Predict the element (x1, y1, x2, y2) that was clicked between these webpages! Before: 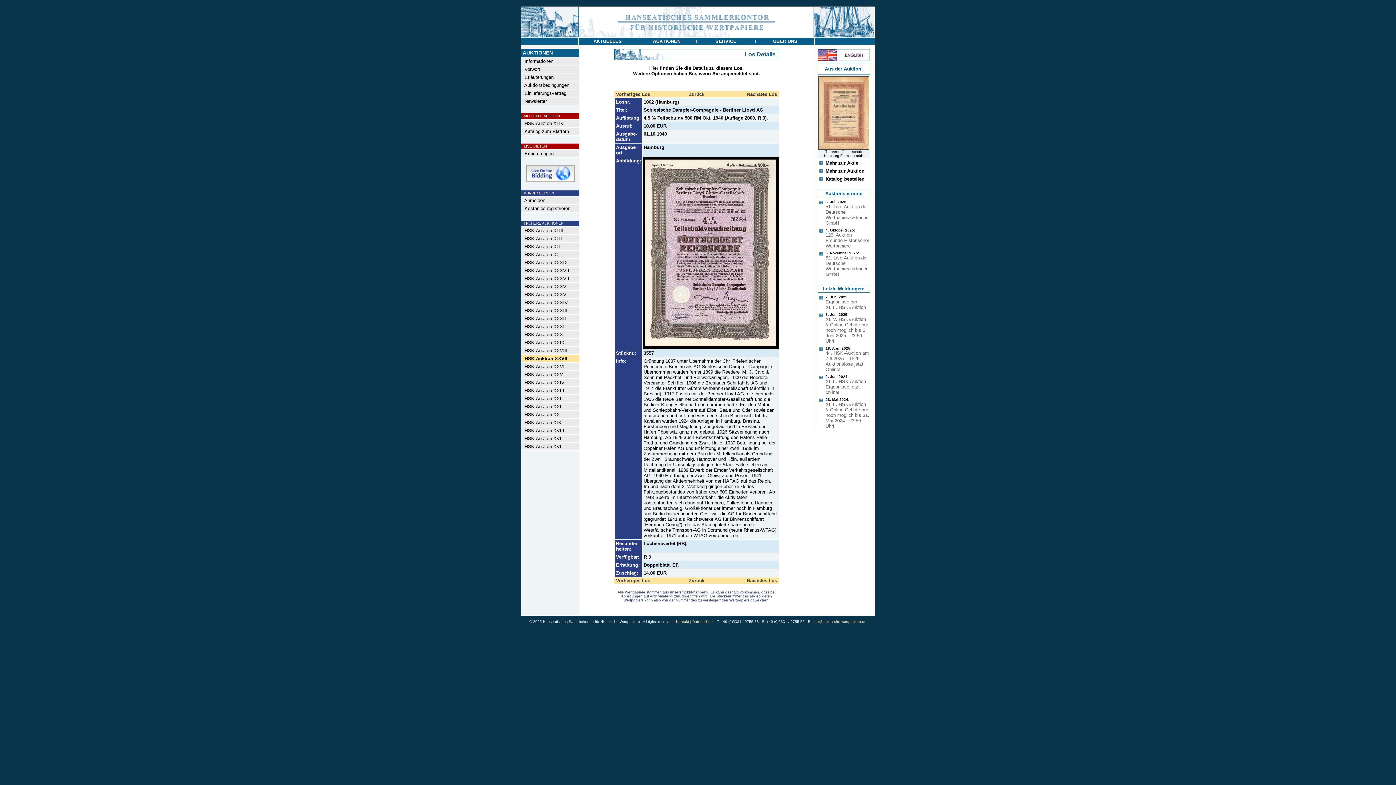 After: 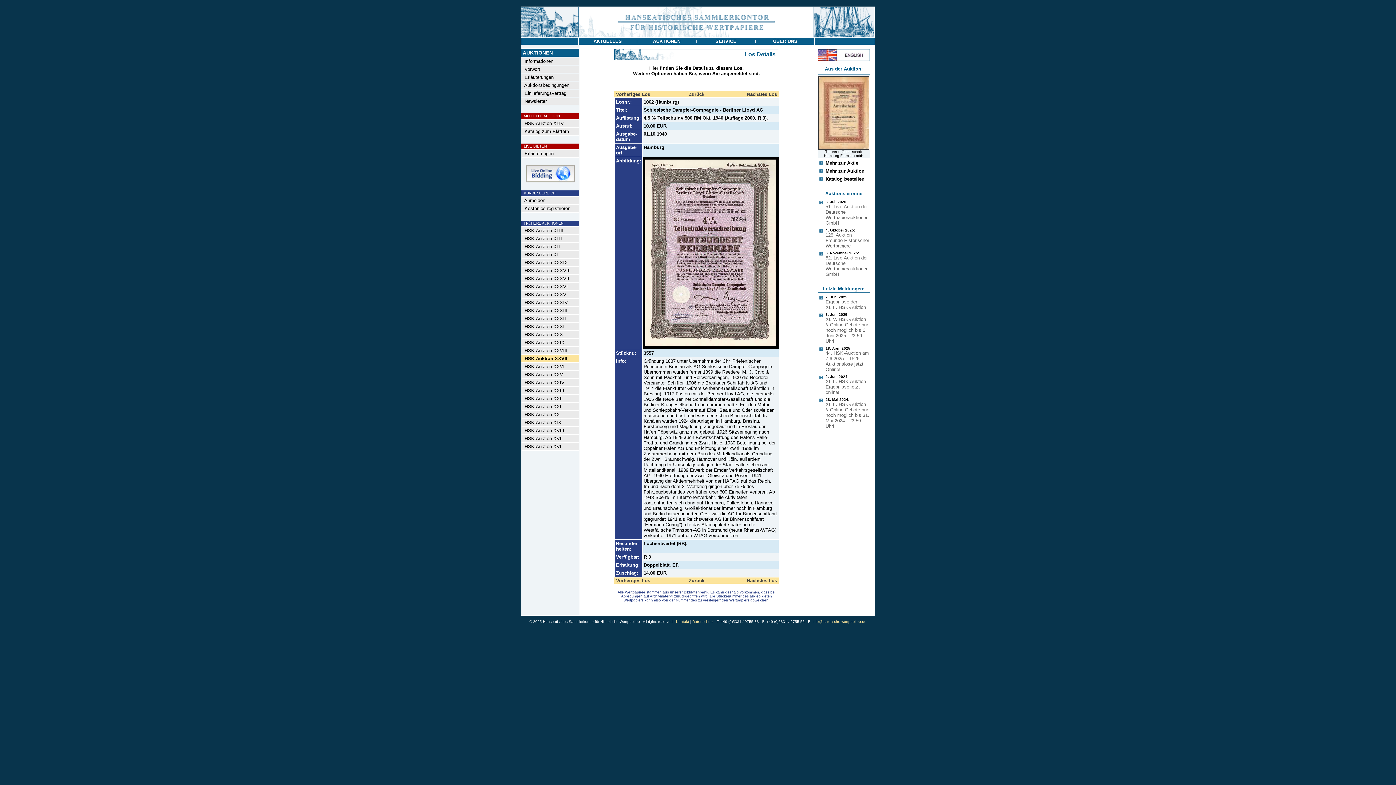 Action: bbox: (525, 177, 575, 183)